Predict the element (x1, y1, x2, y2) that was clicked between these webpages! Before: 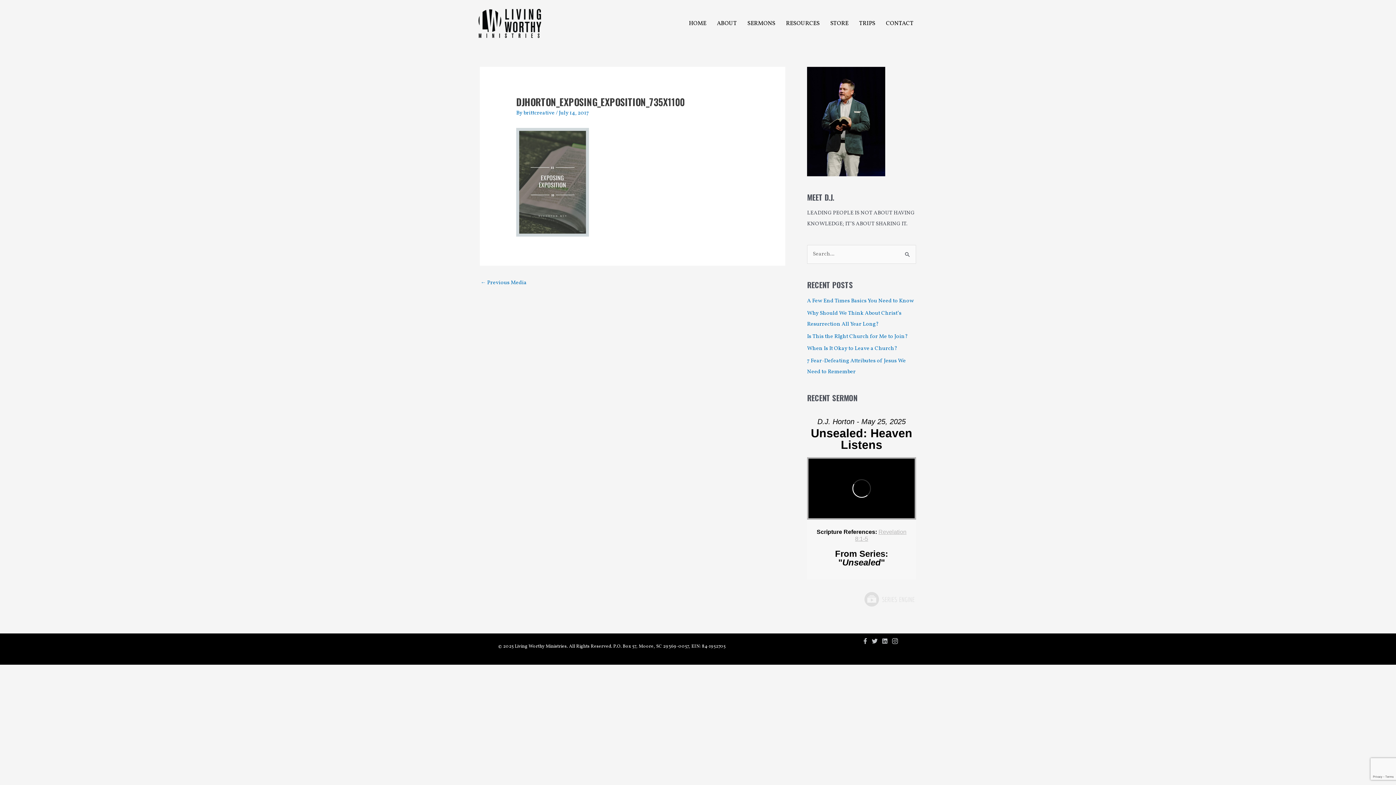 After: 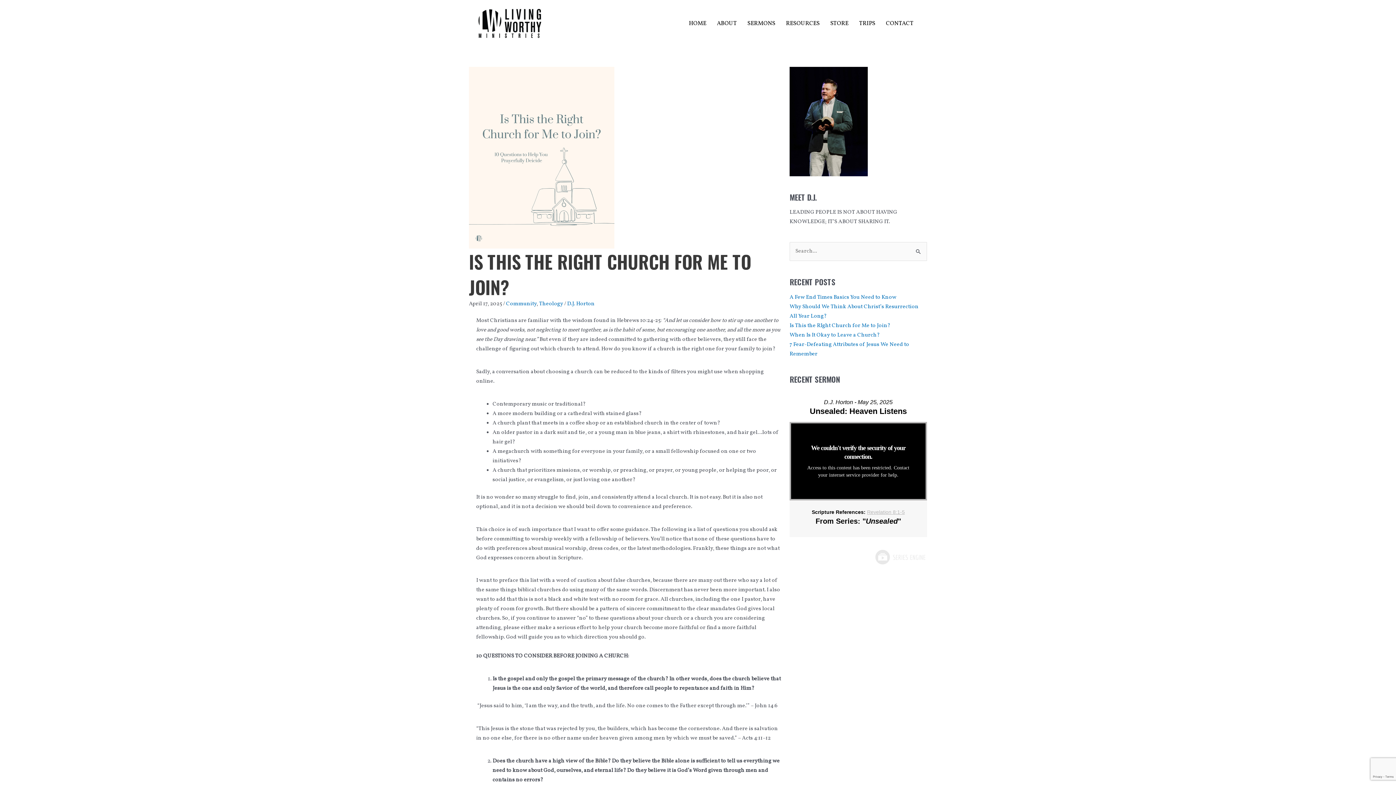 Action: label: Is This the RIght Church for Me to Join? bbox: (807, 332, 908, 340)